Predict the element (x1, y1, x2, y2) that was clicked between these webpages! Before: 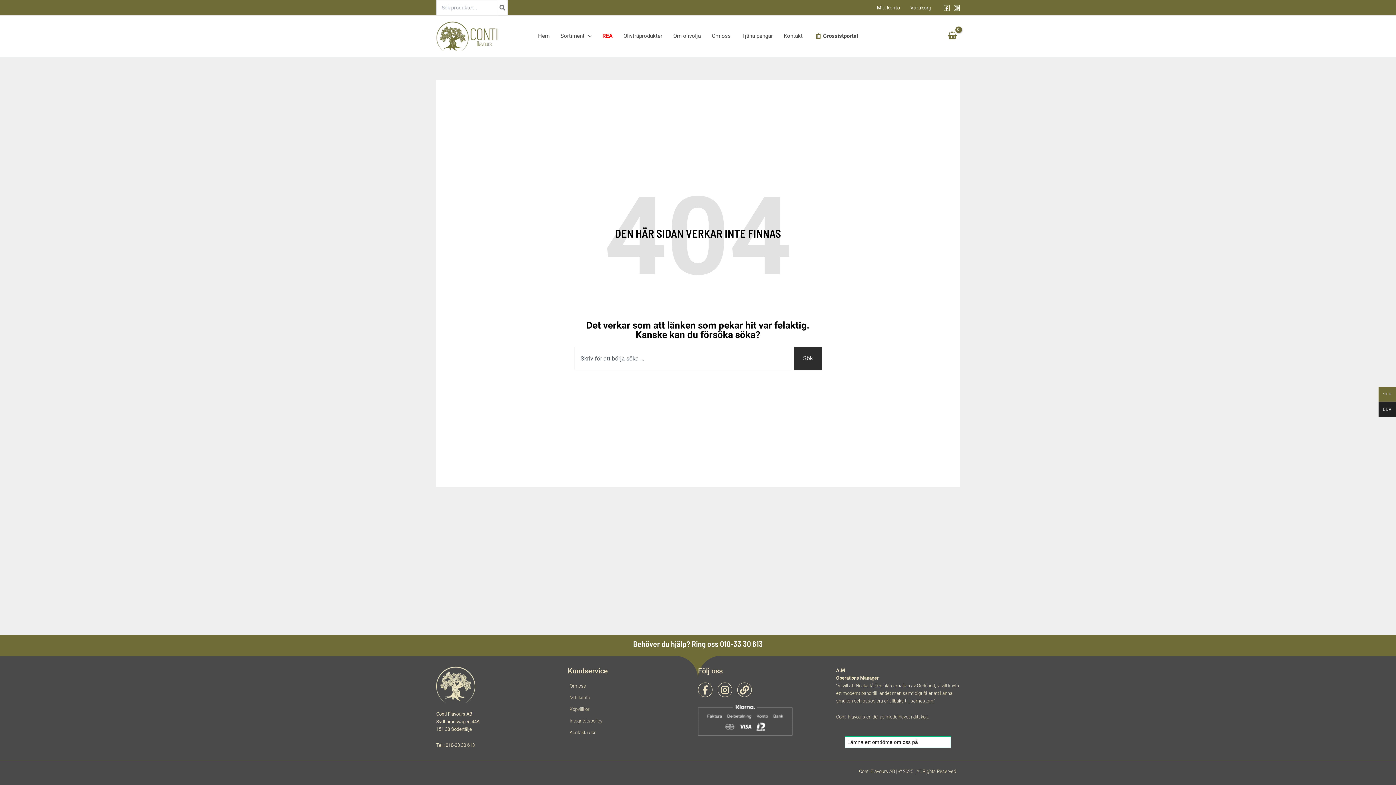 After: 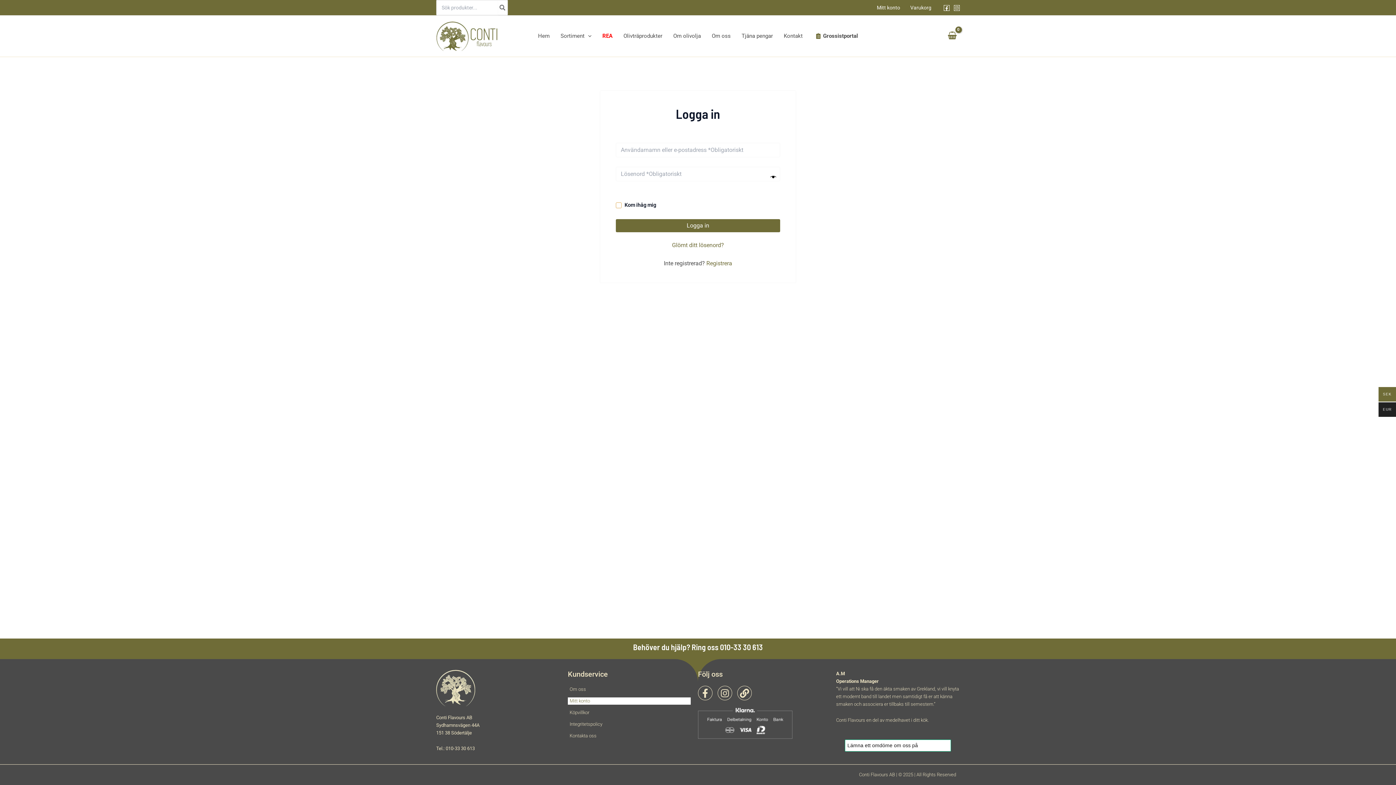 Action: label: Mitt konto bbox: (568, 694, 690, 701)